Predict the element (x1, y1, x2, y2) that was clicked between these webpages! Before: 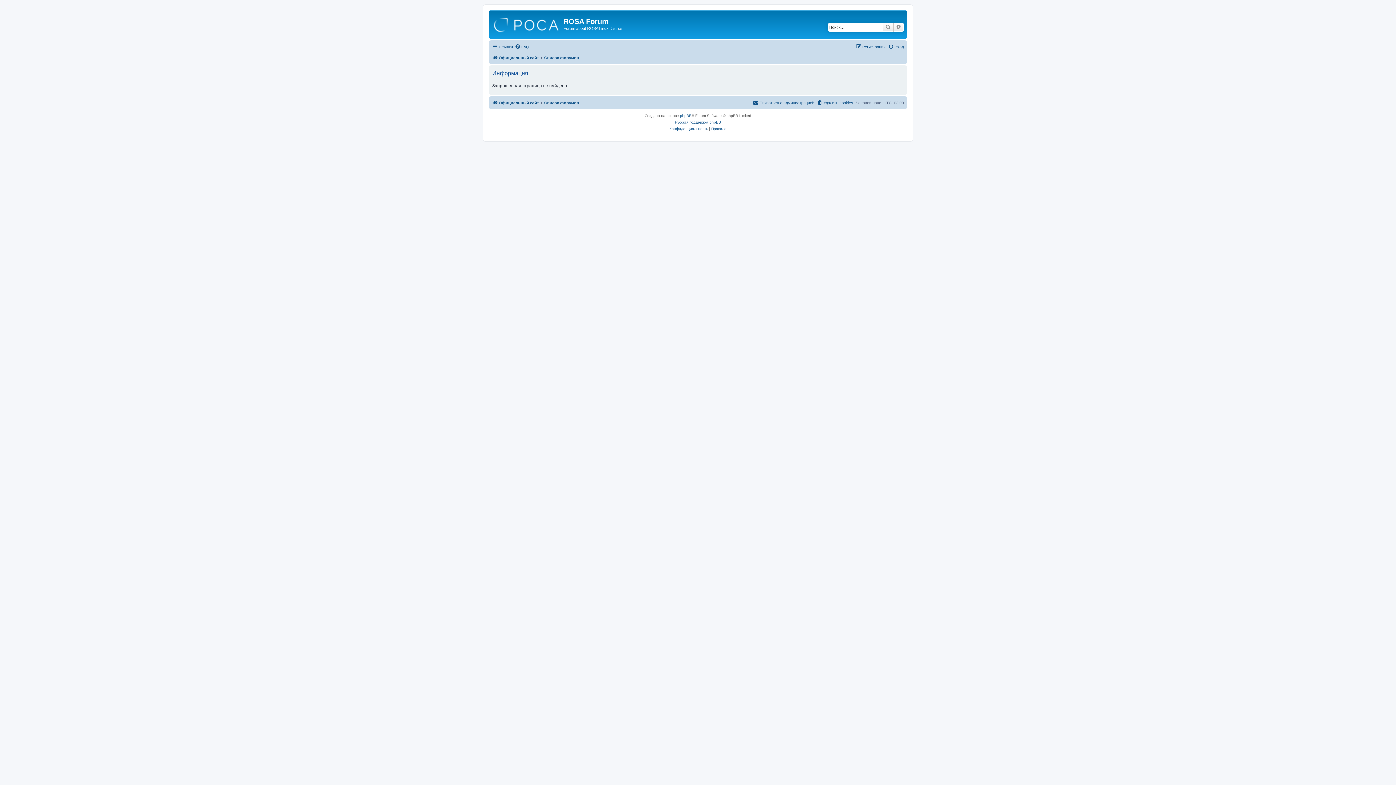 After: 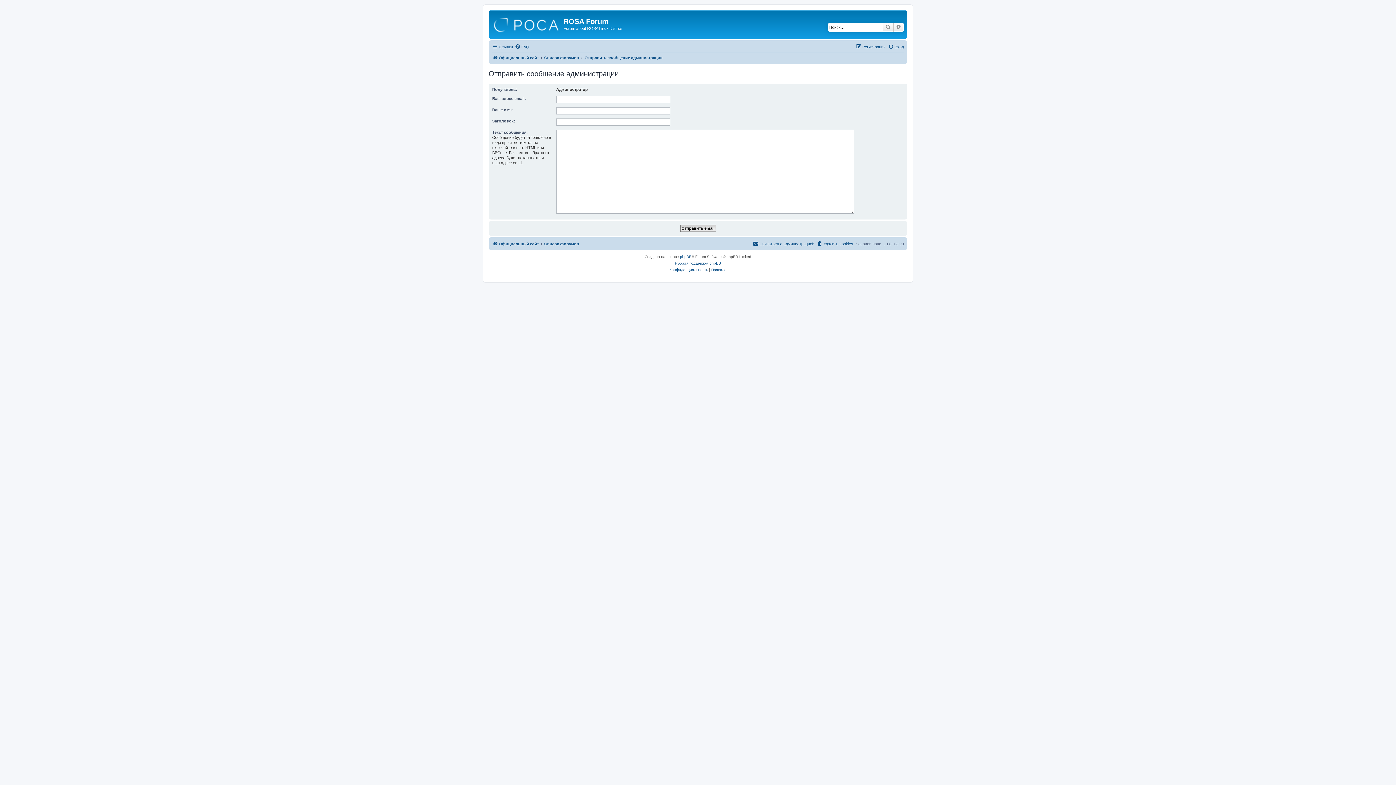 Action: bbox: (753, 98, 814, 107) label: Связаться с администрацией